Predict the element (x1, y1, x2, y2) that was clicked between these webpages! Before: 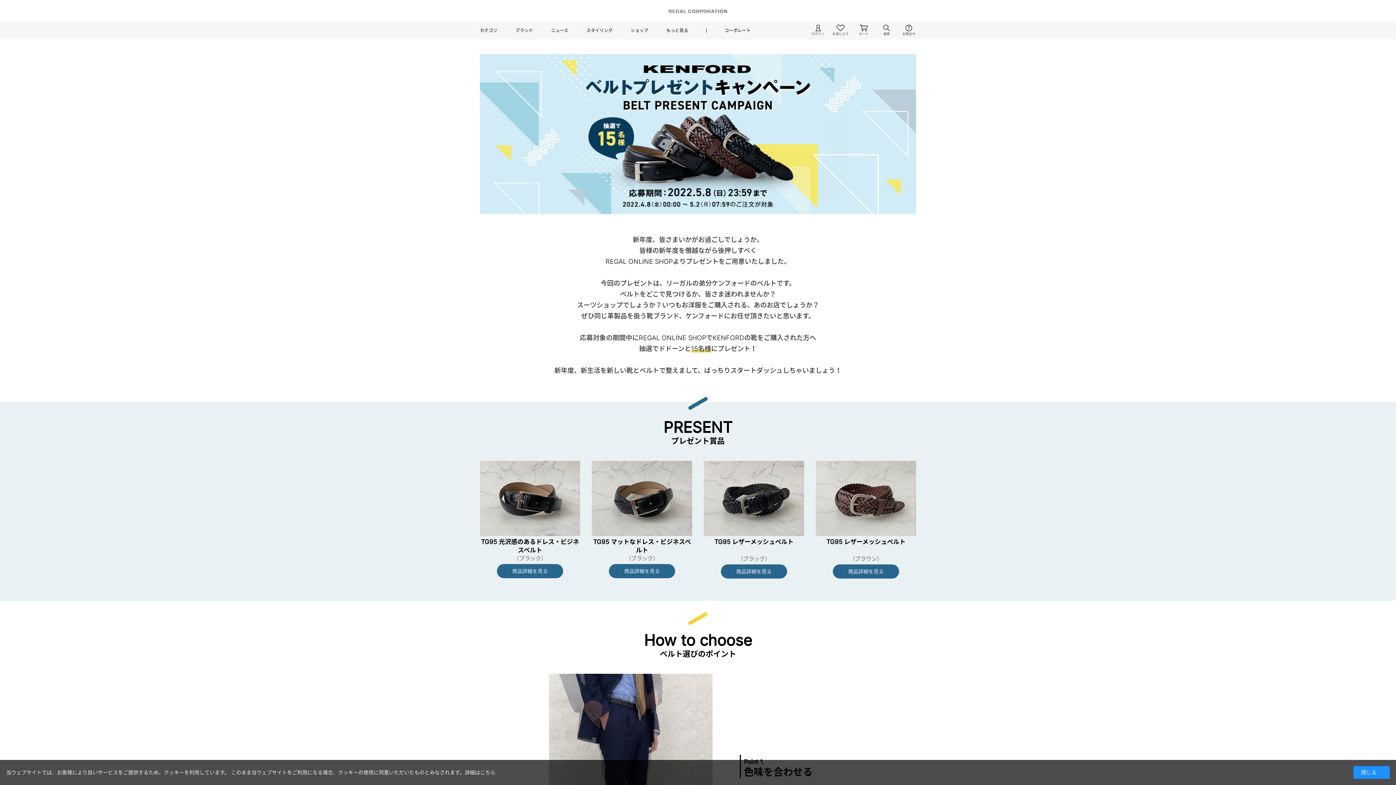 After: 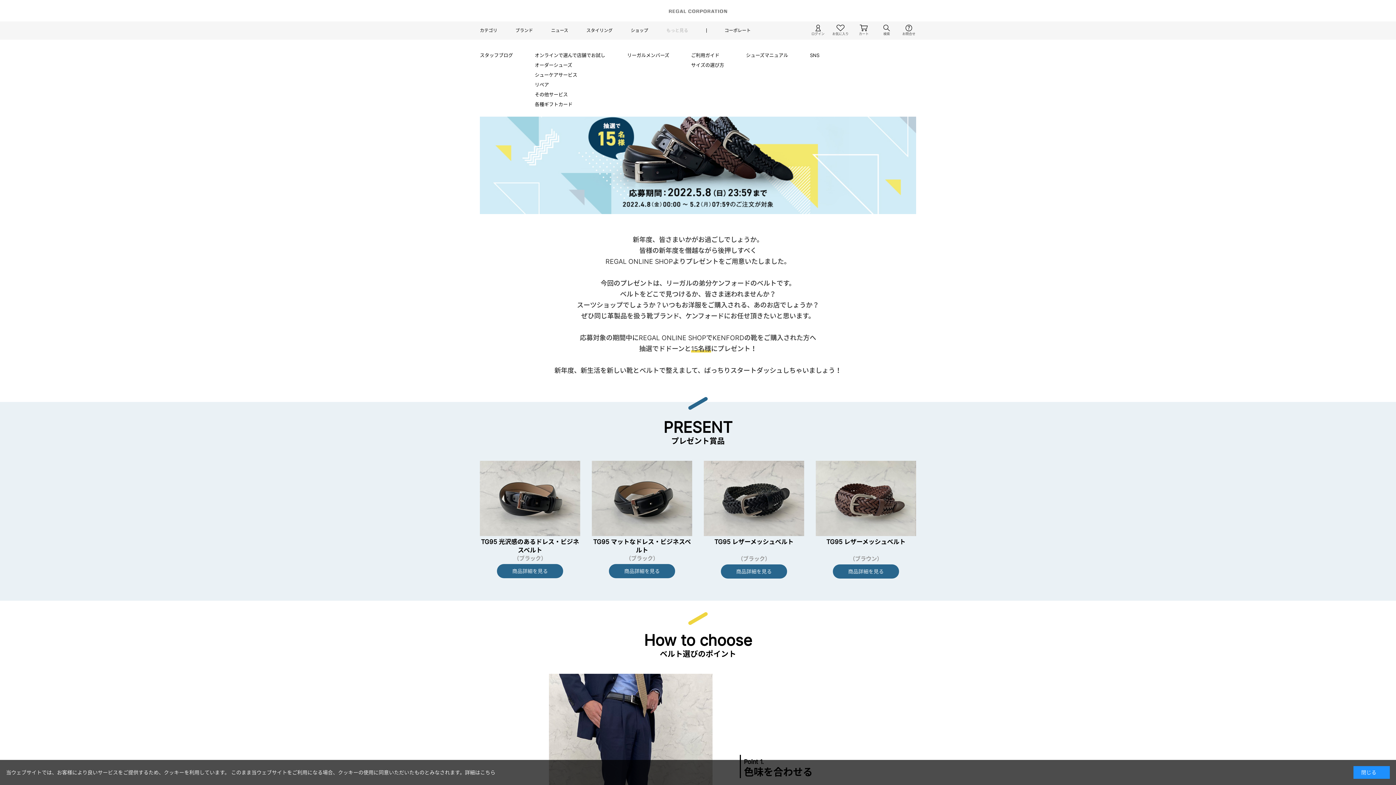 Action: label: もっと見る bbox: (657, 27, 706, 33)